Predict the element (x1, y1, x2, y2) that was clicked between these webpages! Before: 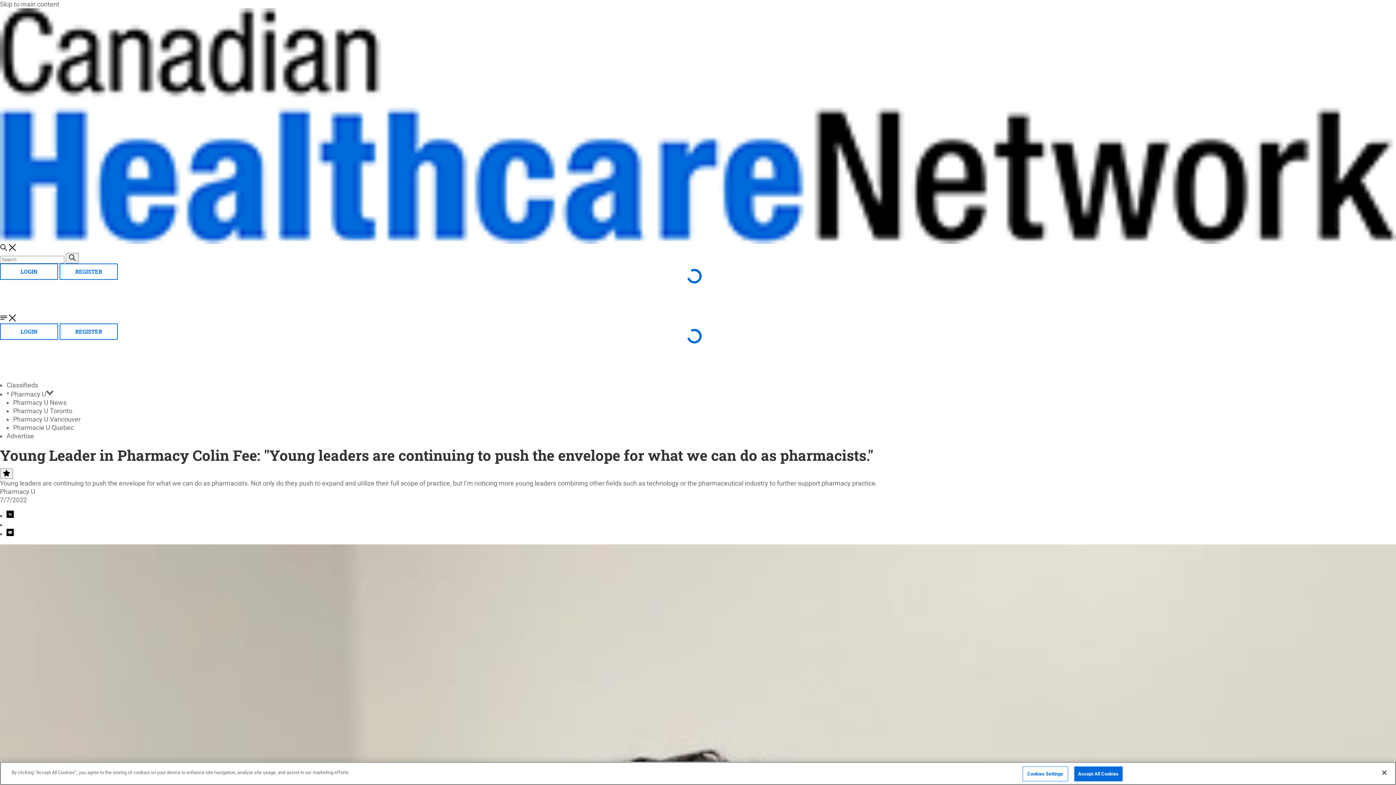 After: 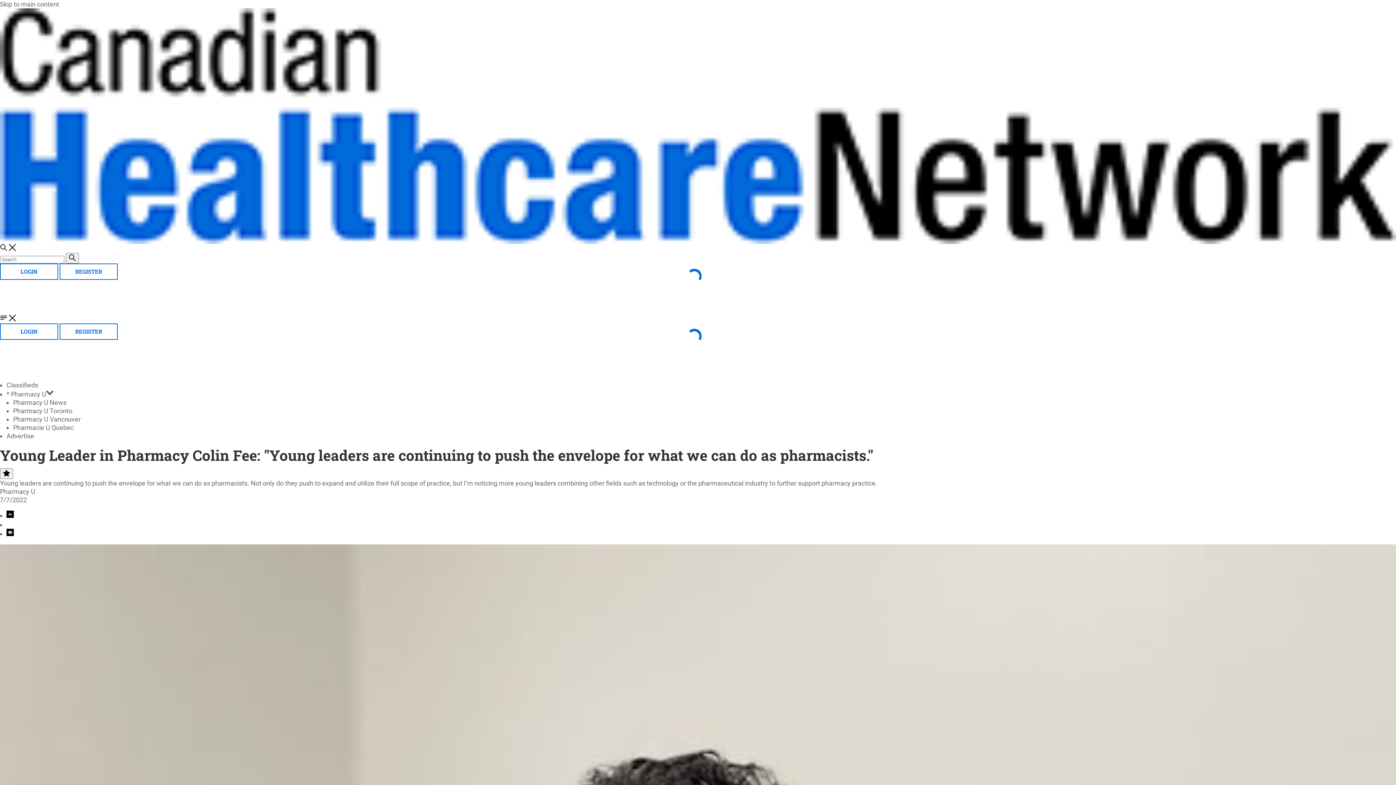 Action: label: Close bbox: (1376, 765, 1392, 781)